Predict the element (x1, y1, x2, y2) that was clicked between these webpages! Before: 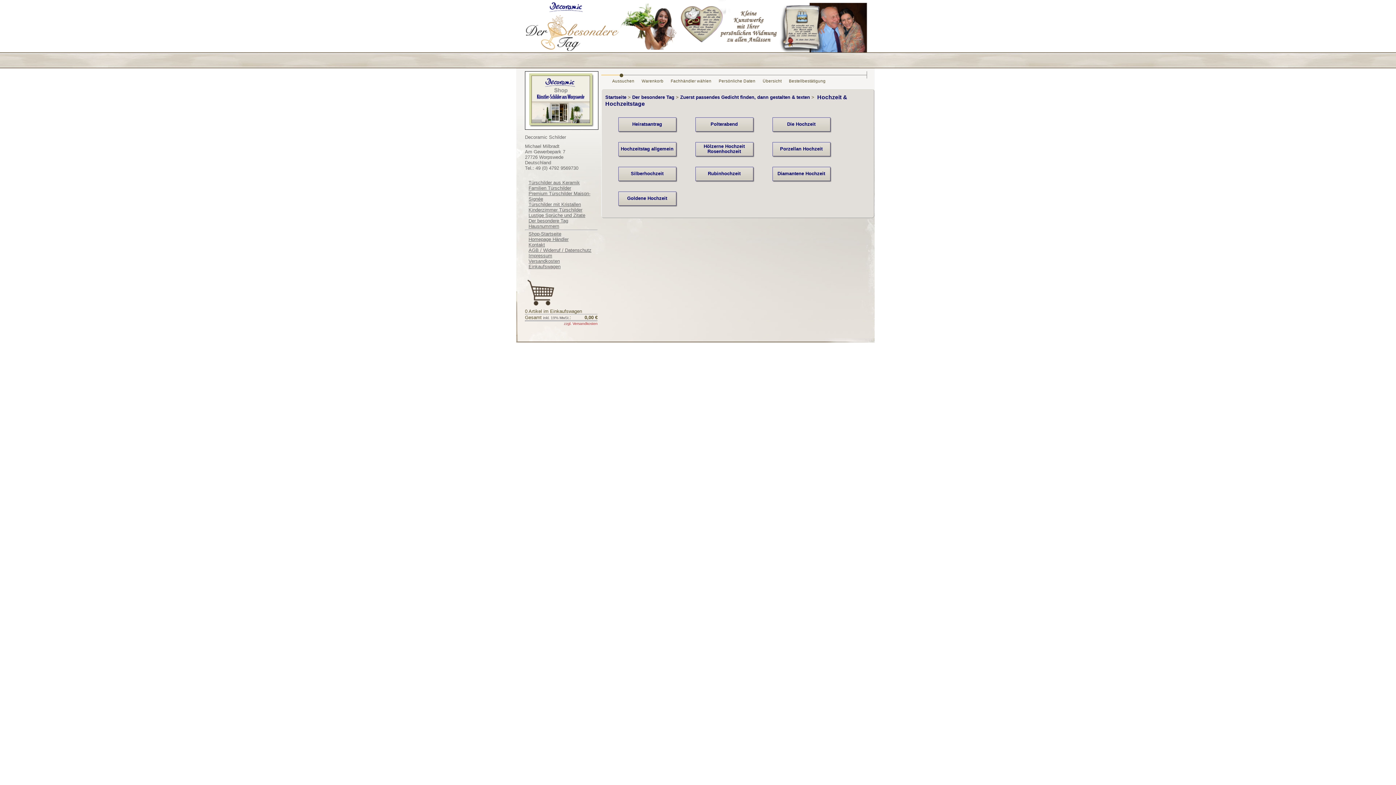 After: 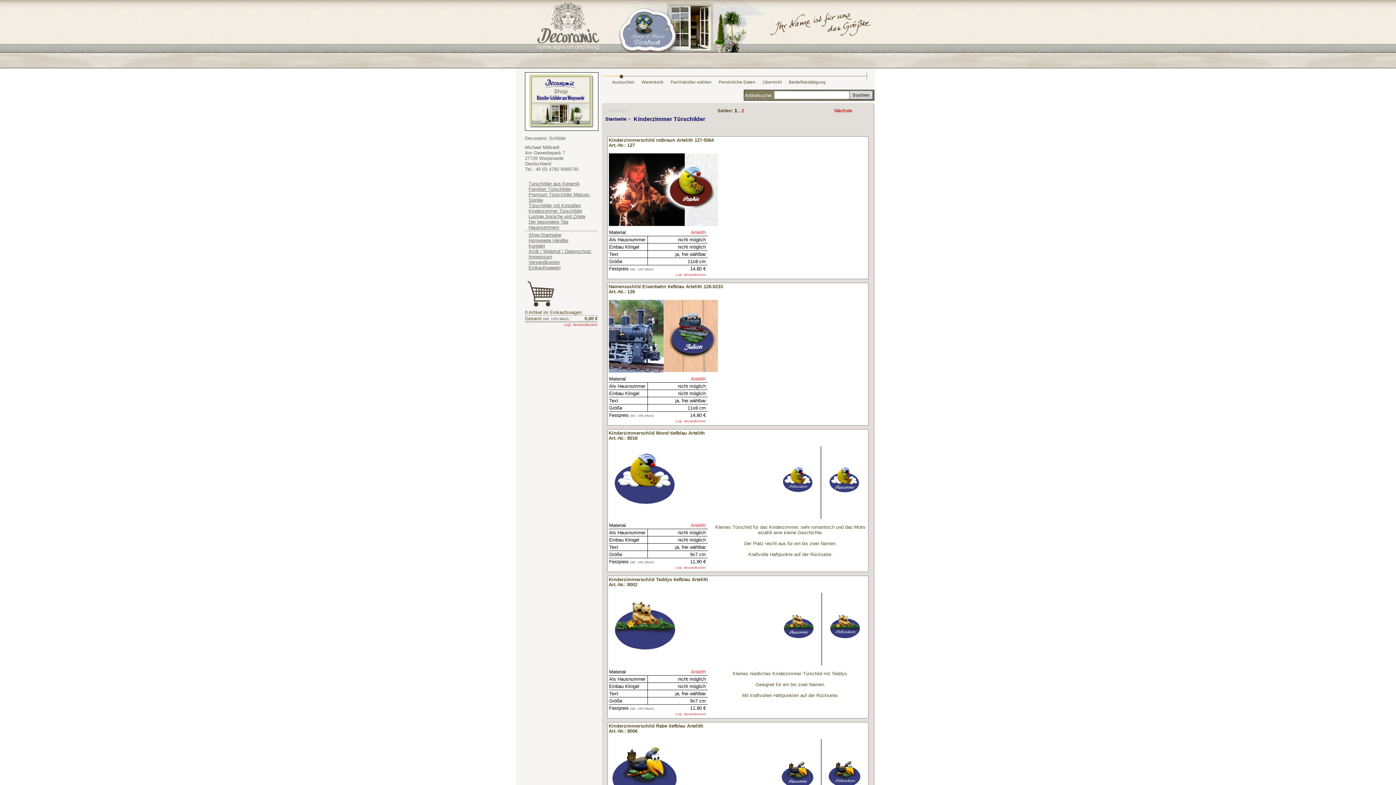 Action: bbox: (528, 207, 582, 212) label: Kinderzimmer Türschilder